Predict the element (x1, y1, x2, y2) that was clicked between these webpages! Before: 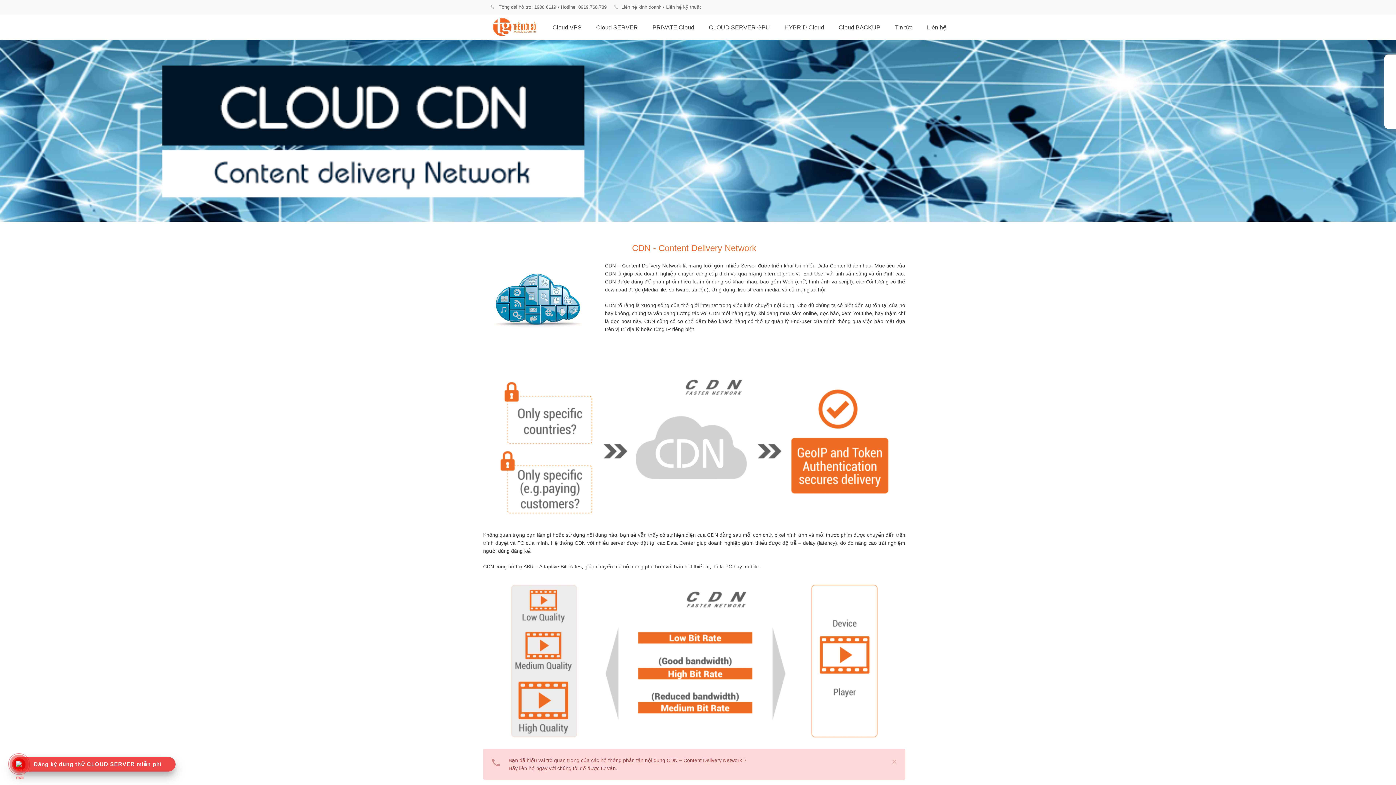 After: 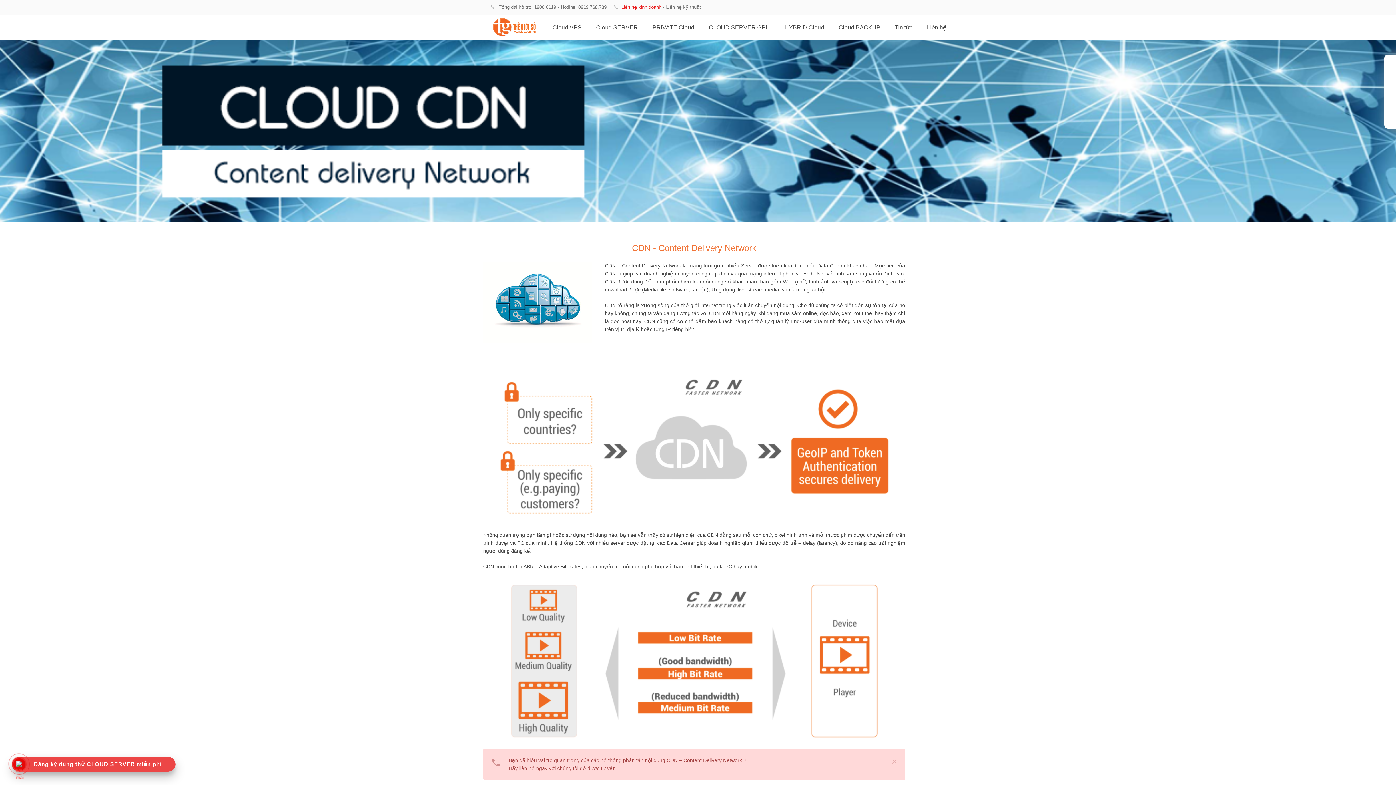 Action: bbox: (621, 4, 661, 9) label: Liên hệ kinh doanh